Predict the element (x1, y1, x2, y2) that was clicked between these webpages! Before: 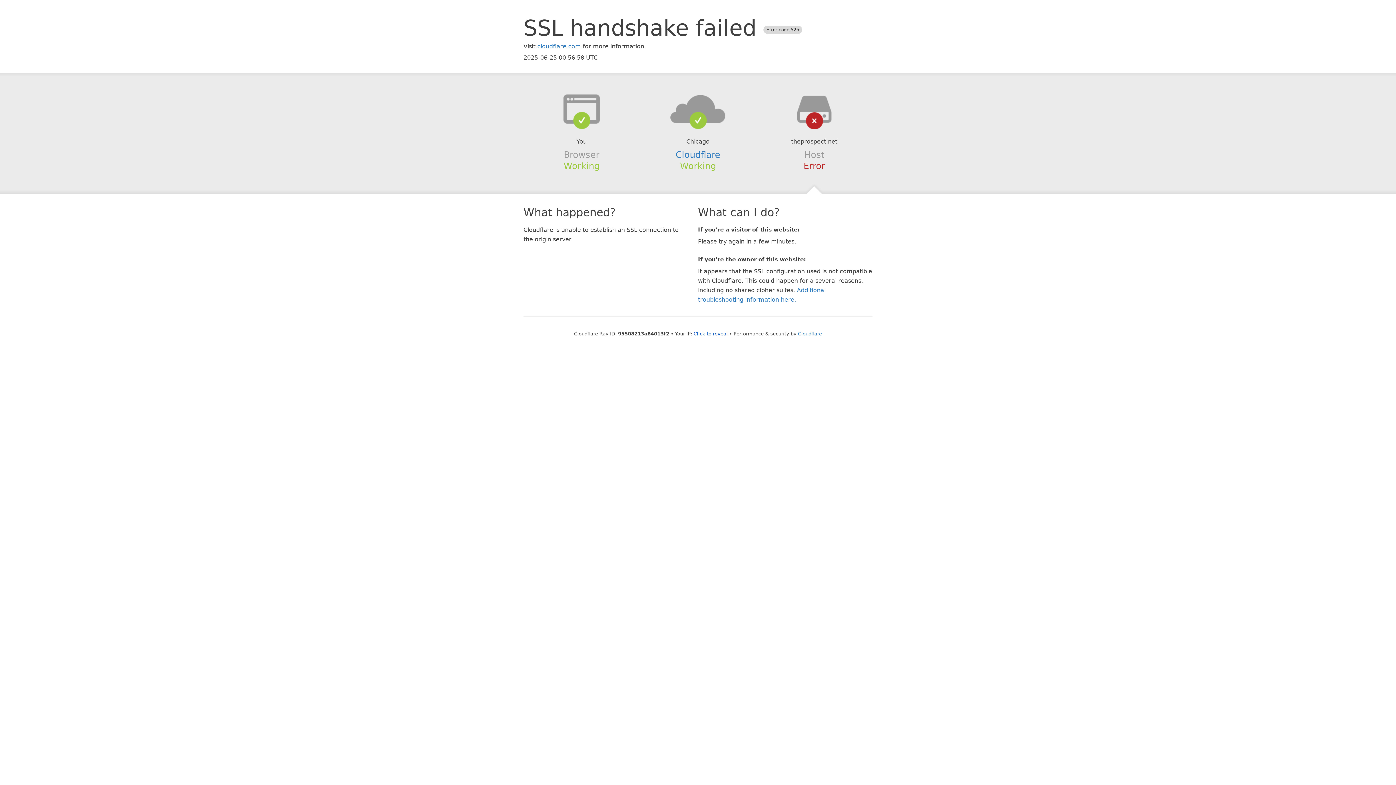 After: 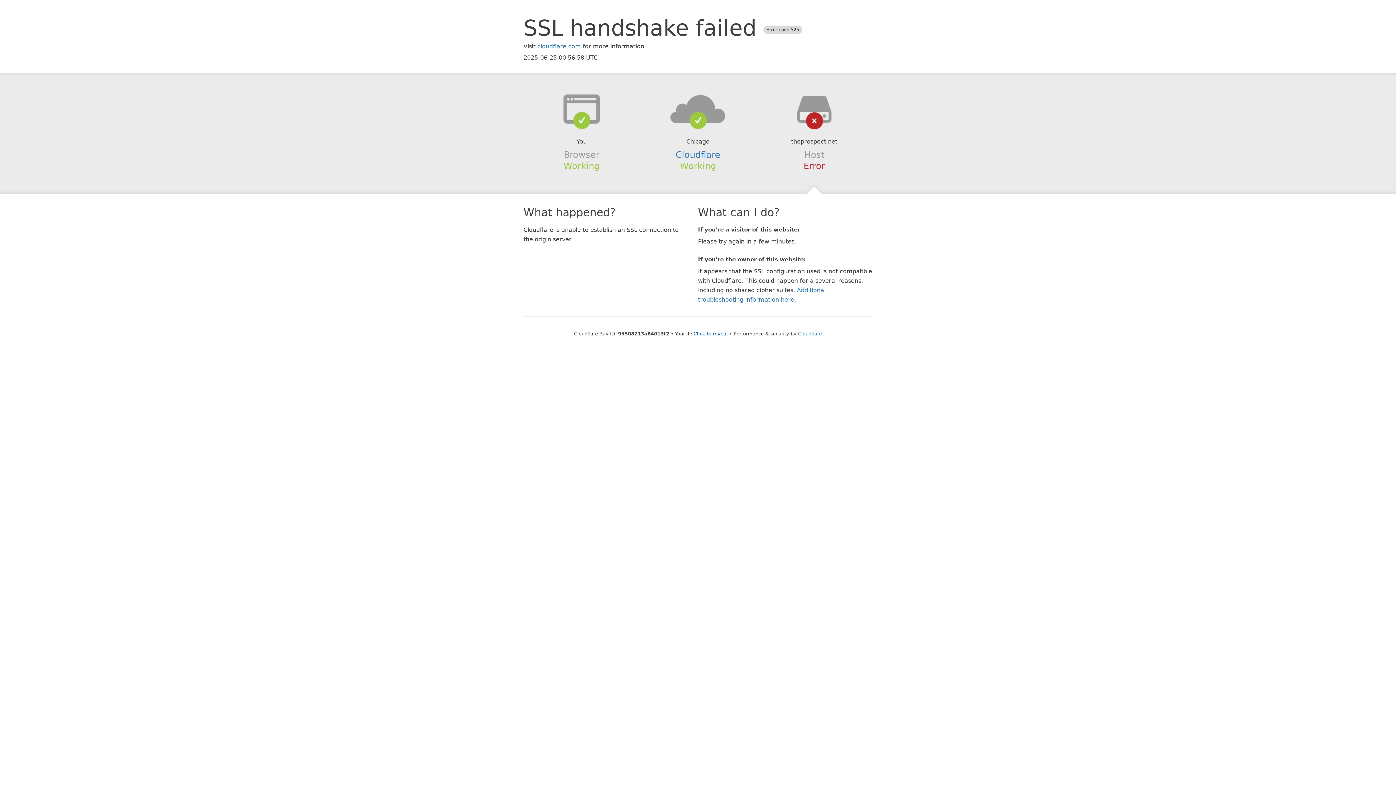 Action: bbox: (639, 94, 756, 123)